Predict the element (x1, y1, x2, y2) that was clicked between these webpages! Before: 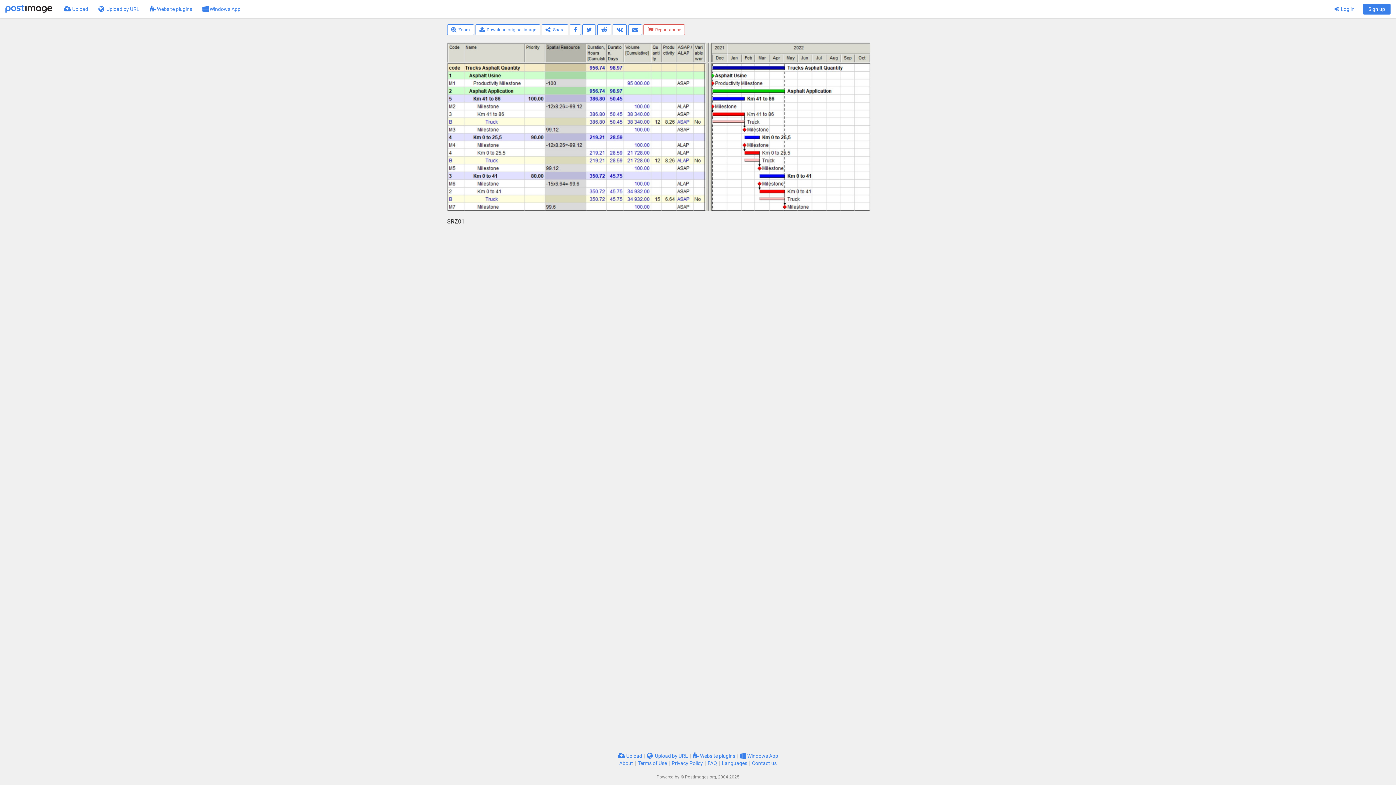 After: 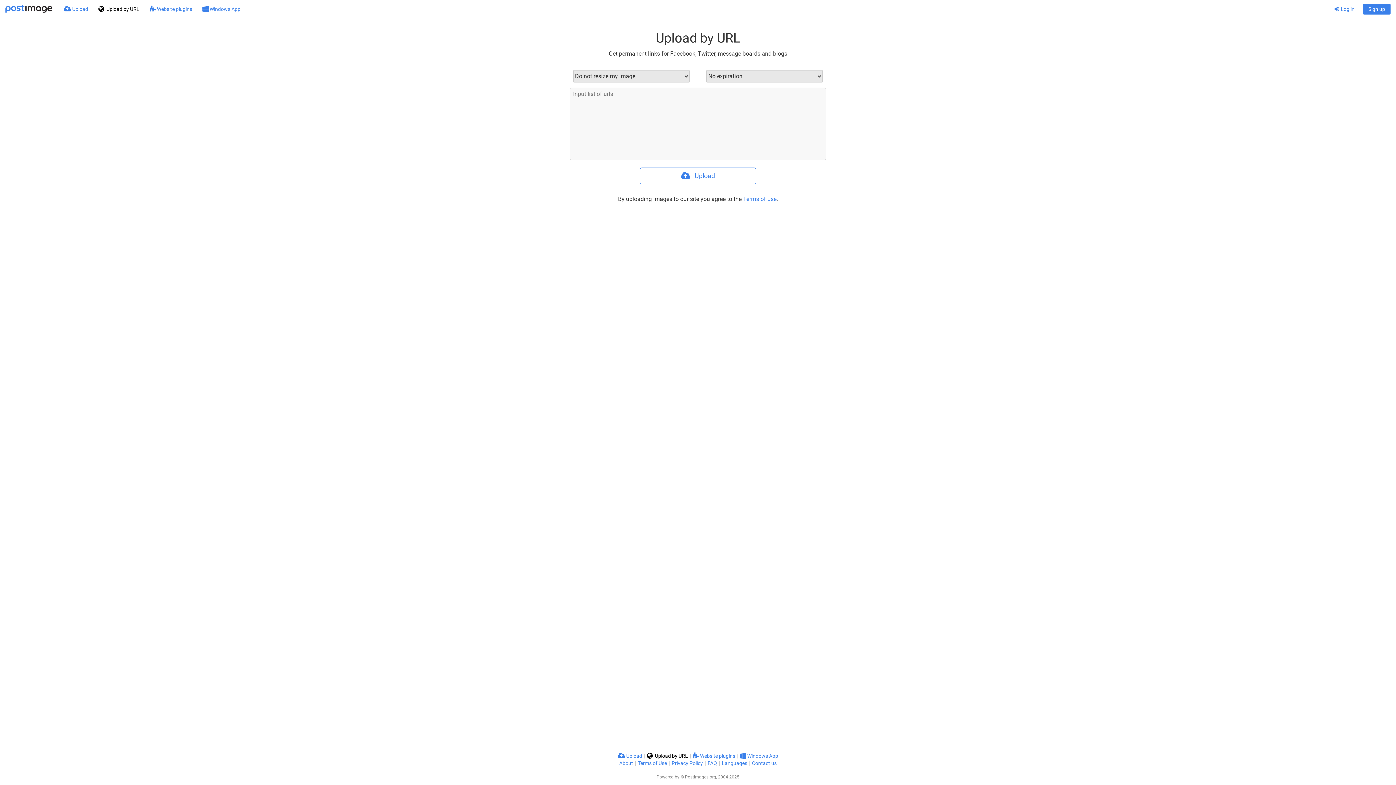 Action: bbox: (647, 753, 688, 759) label:  Upload by URL